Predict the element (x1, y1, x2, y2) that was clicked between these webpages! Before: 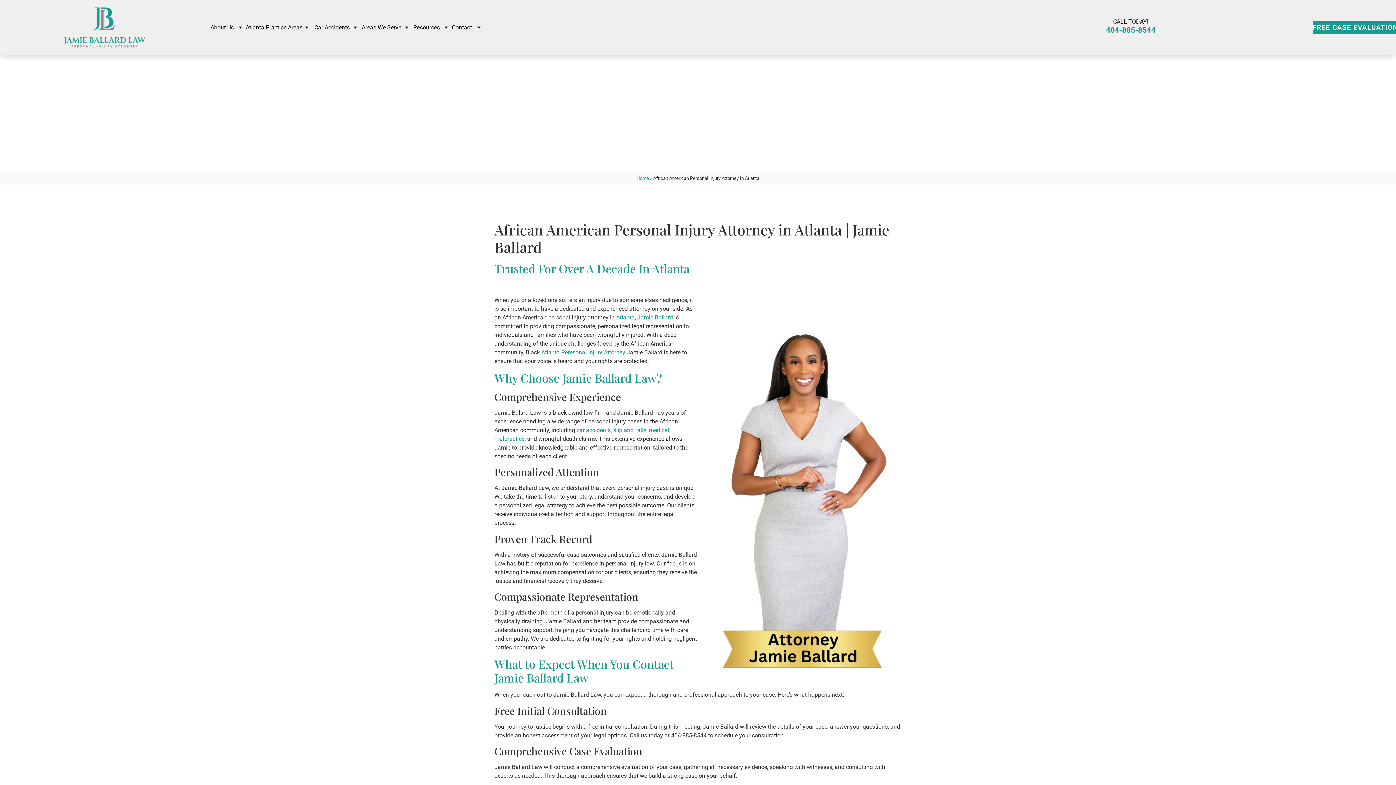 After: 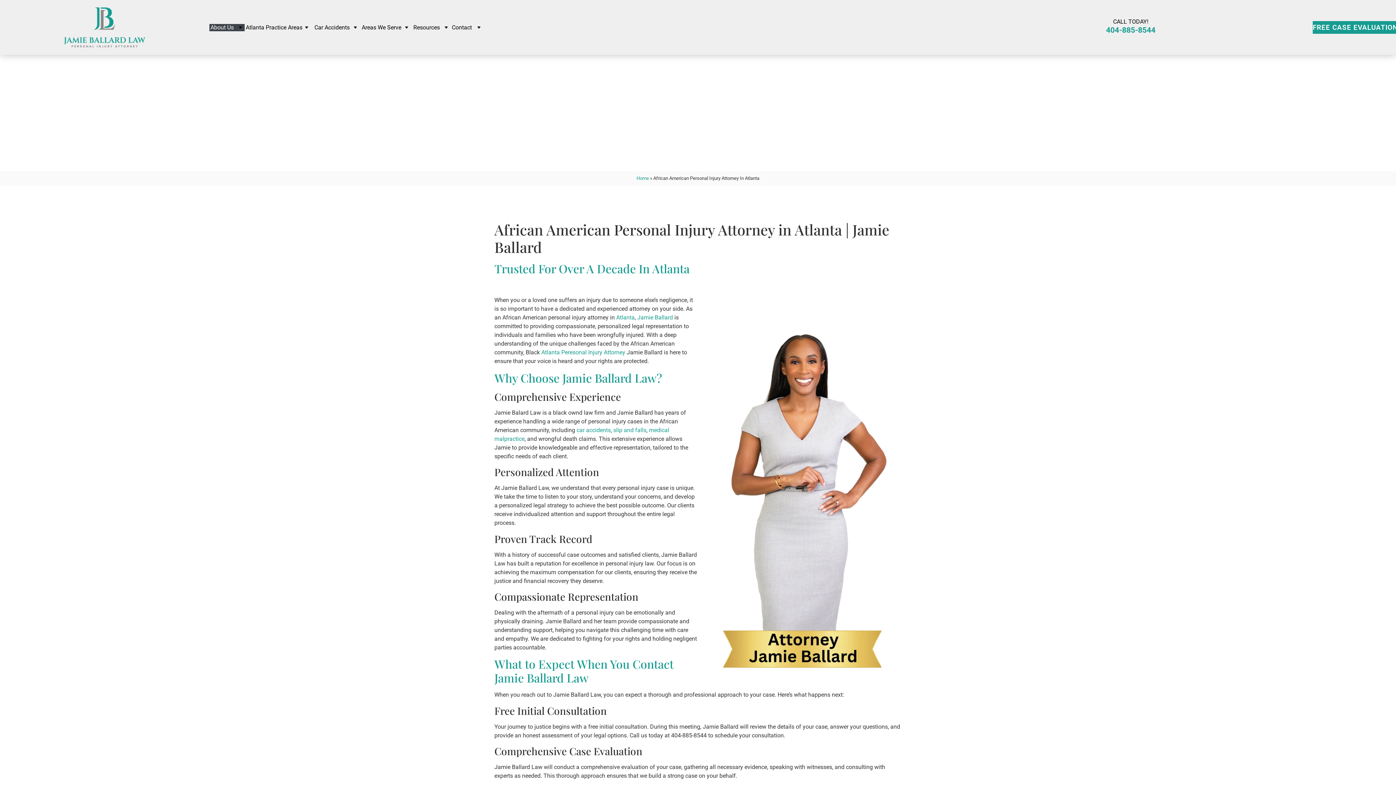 Action: label: About Us bbox: (209, 23, 244, 31)